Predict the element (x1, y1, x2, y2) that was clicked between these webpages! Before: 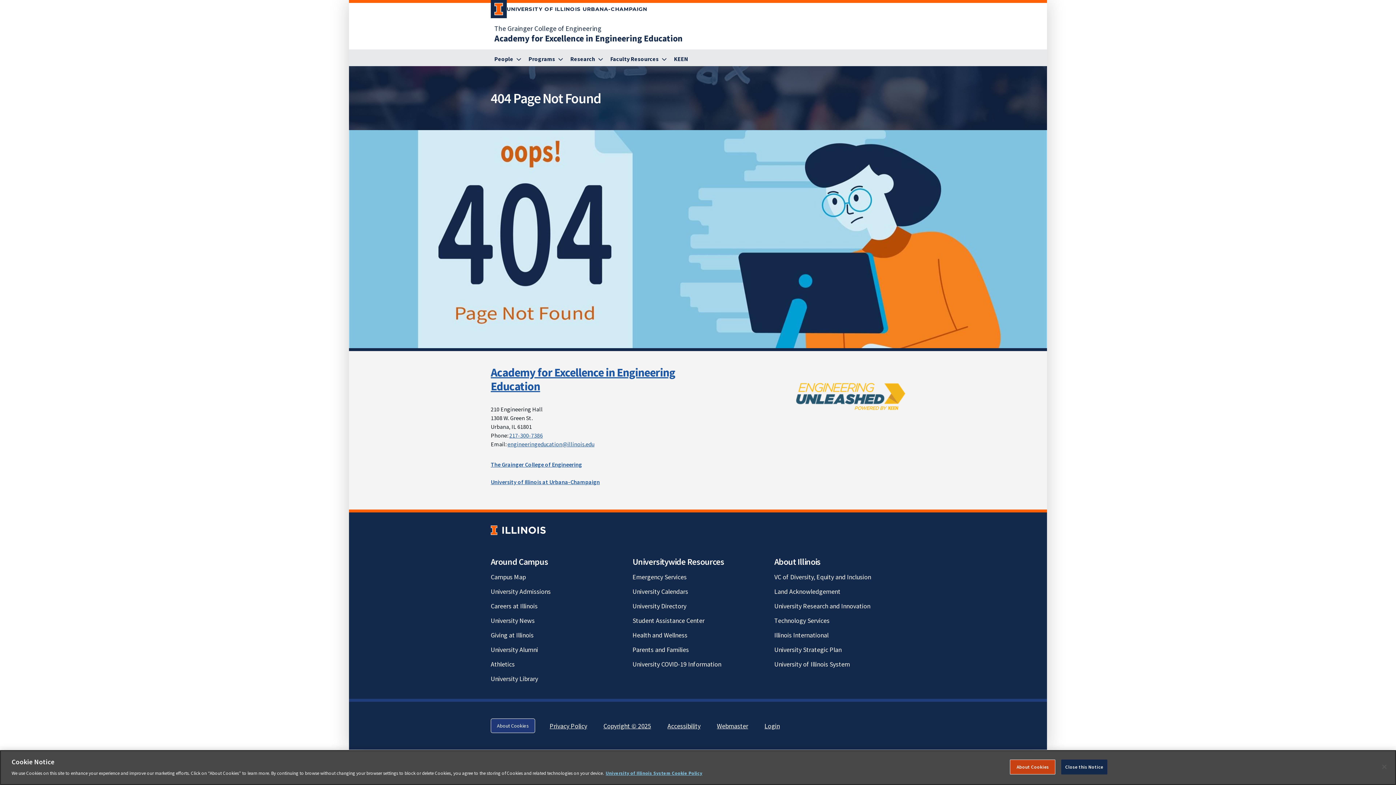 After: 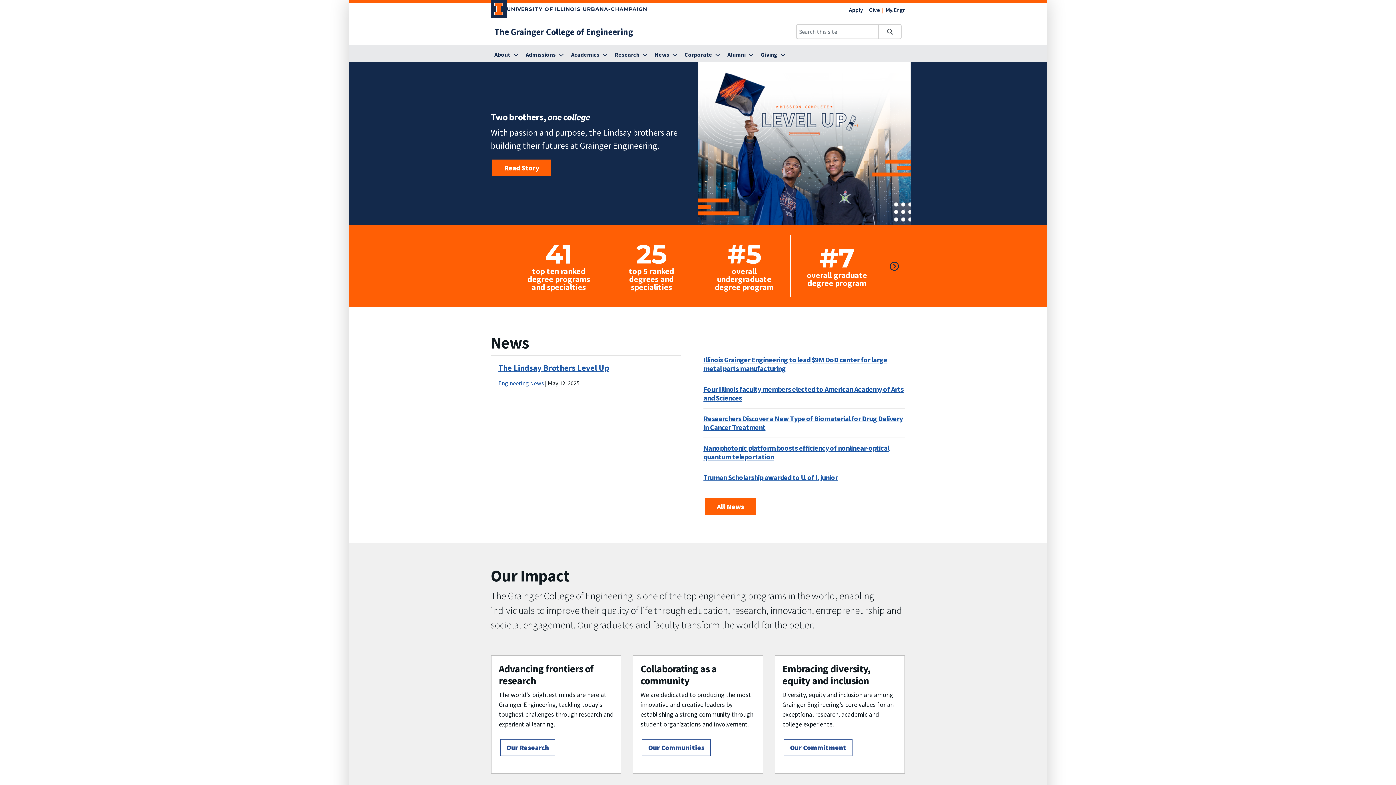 Action: label: The Grainger College of Engineering bbox: (490, 461, 582, 468)